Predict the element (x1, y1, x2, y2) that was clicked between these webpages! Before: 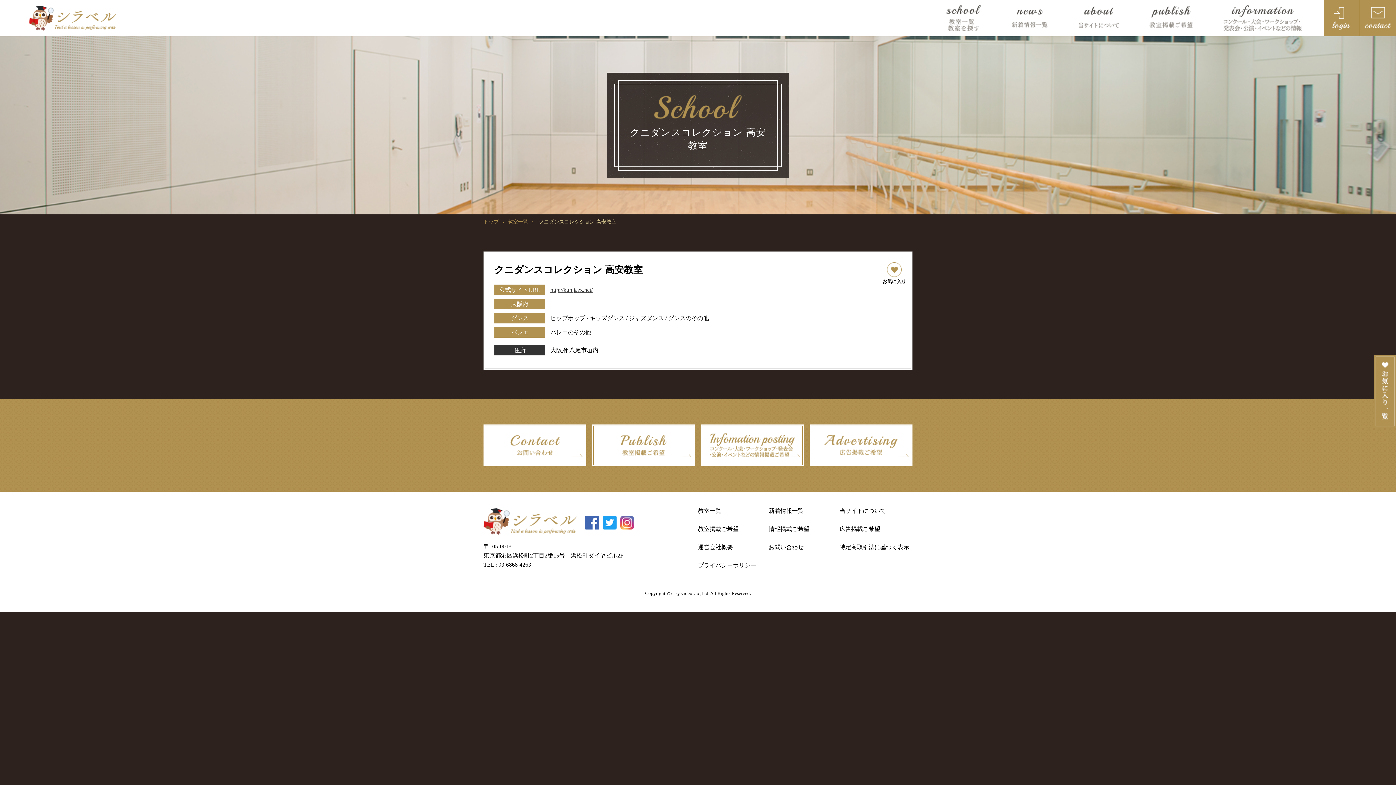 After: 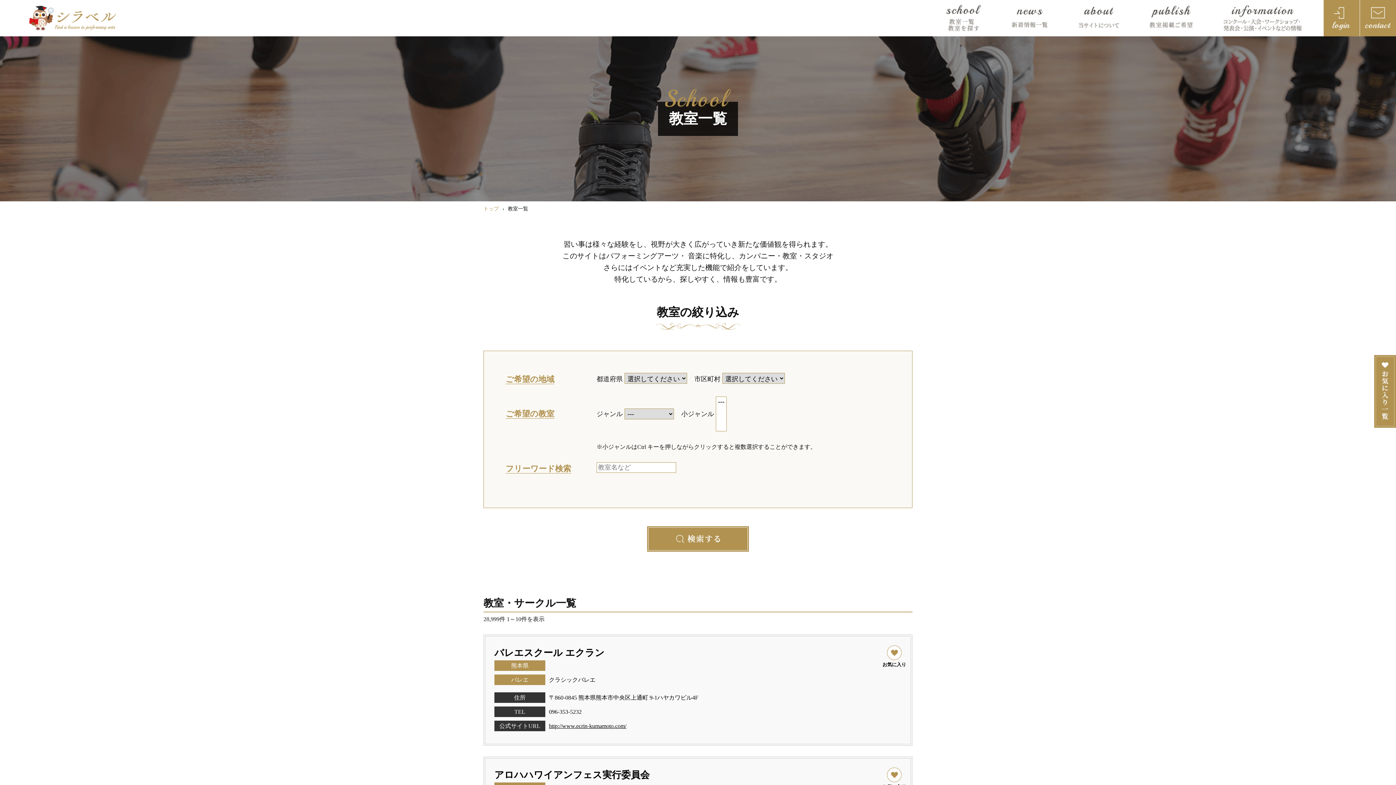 Action: bbox: (508, 219, 528, 224) label: 教室一覧